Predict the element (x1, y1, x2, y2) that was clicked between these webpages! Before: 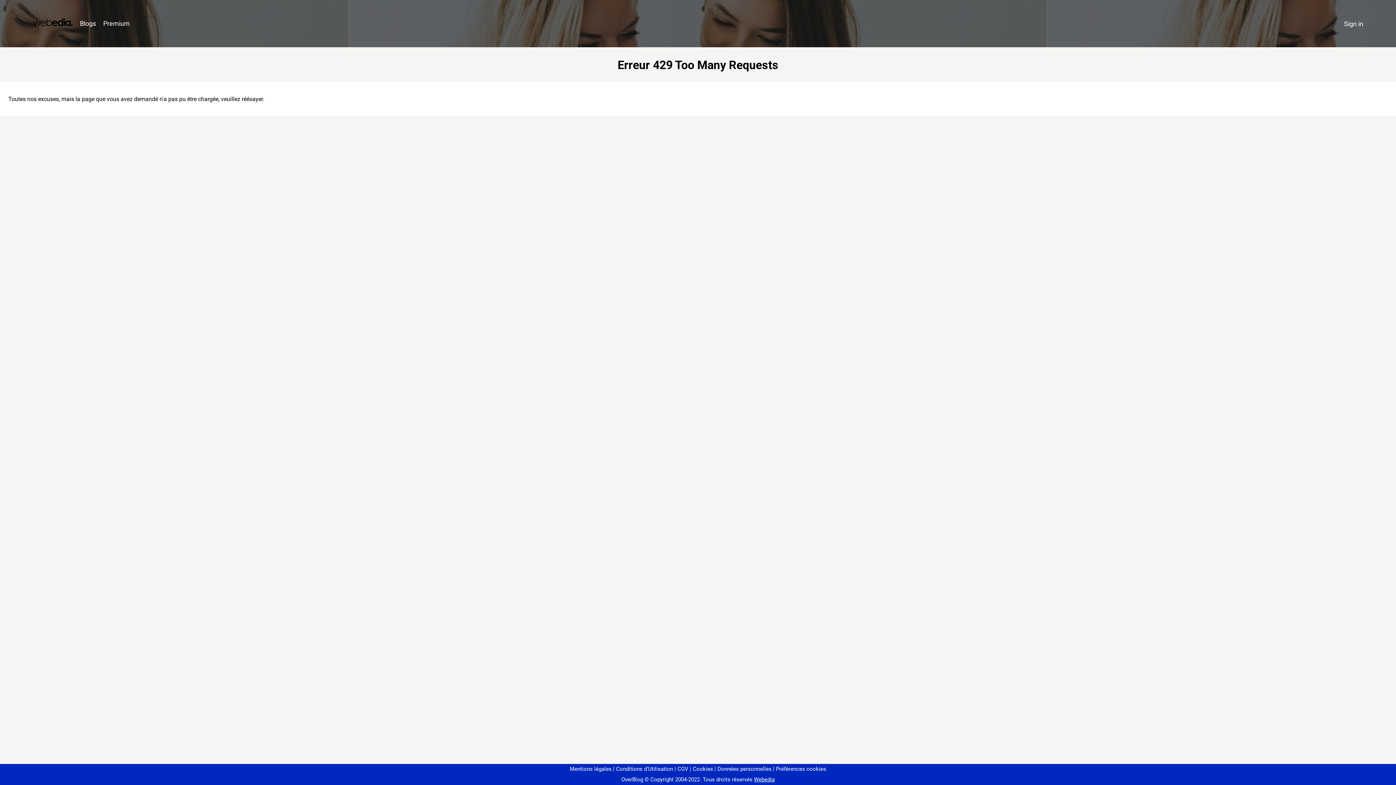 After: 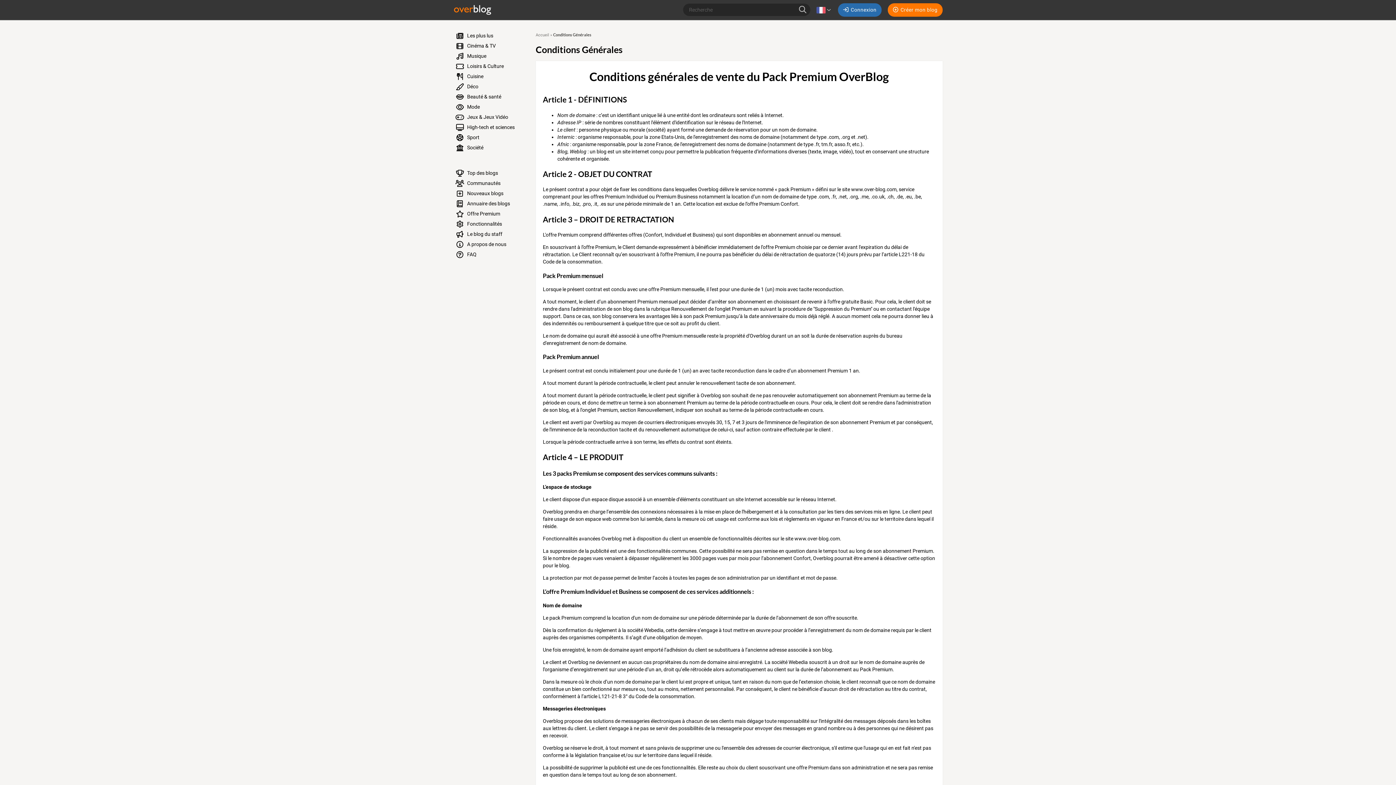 Action: label: CGV bbox: (674, 766, 688, 772)